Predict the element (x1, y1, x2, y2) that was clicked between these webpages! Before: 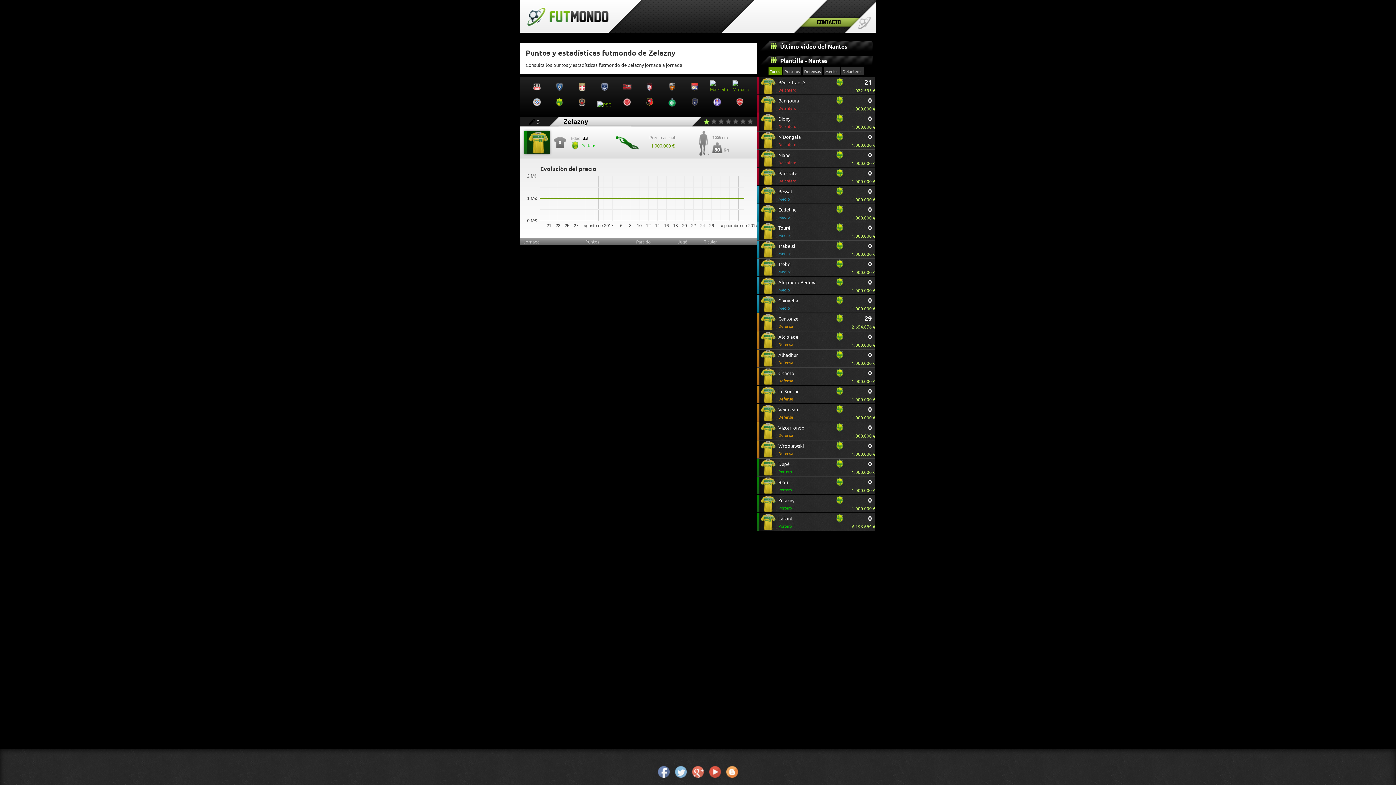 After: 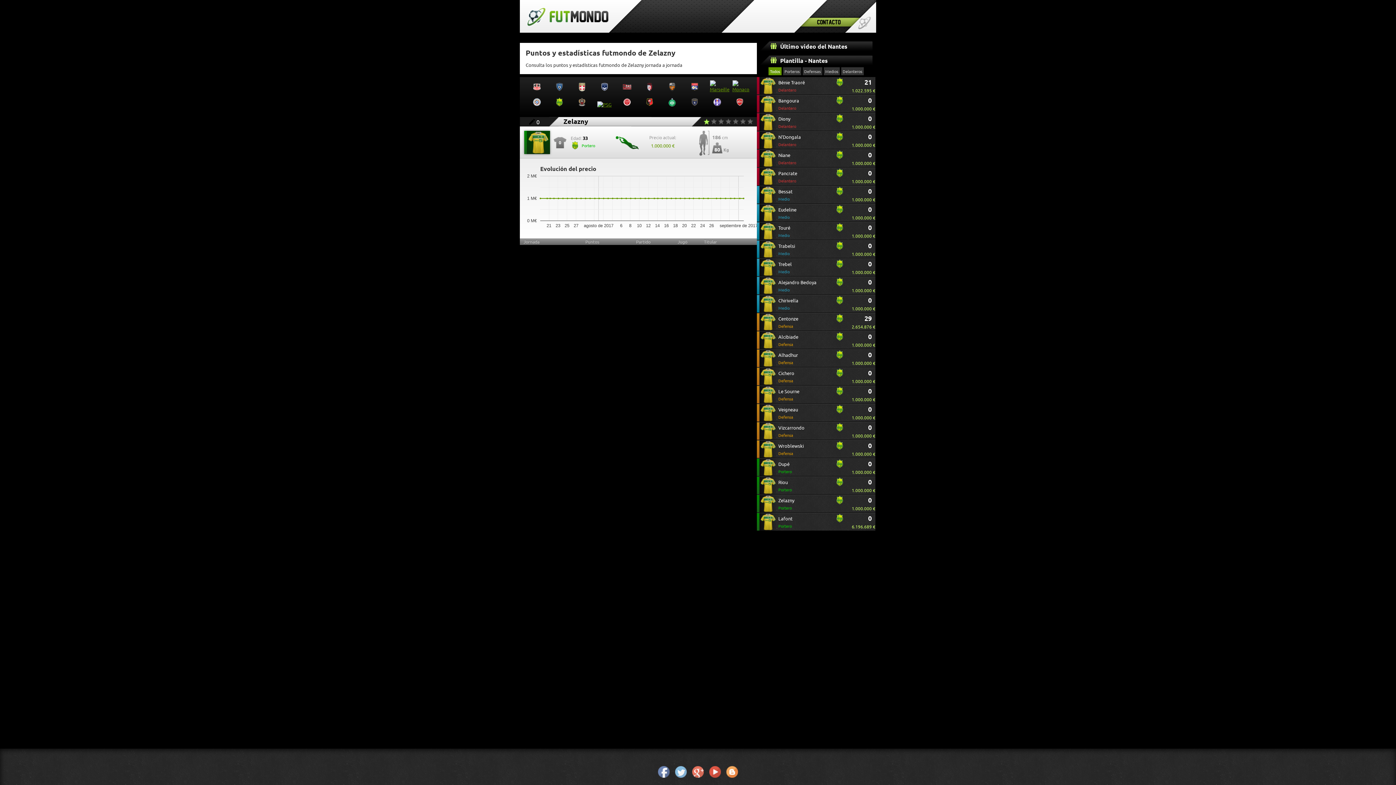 Action: bbox: (692, 766, 704, 778)